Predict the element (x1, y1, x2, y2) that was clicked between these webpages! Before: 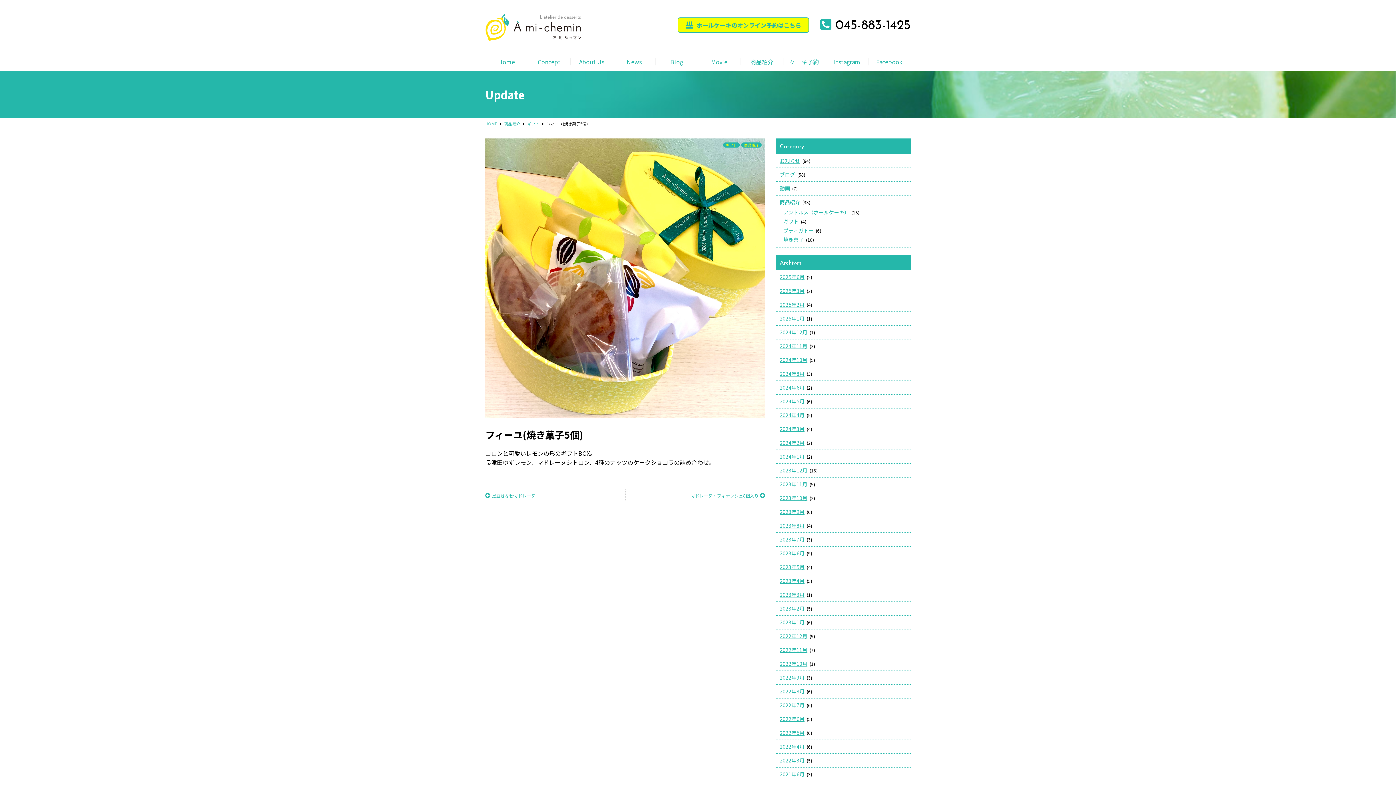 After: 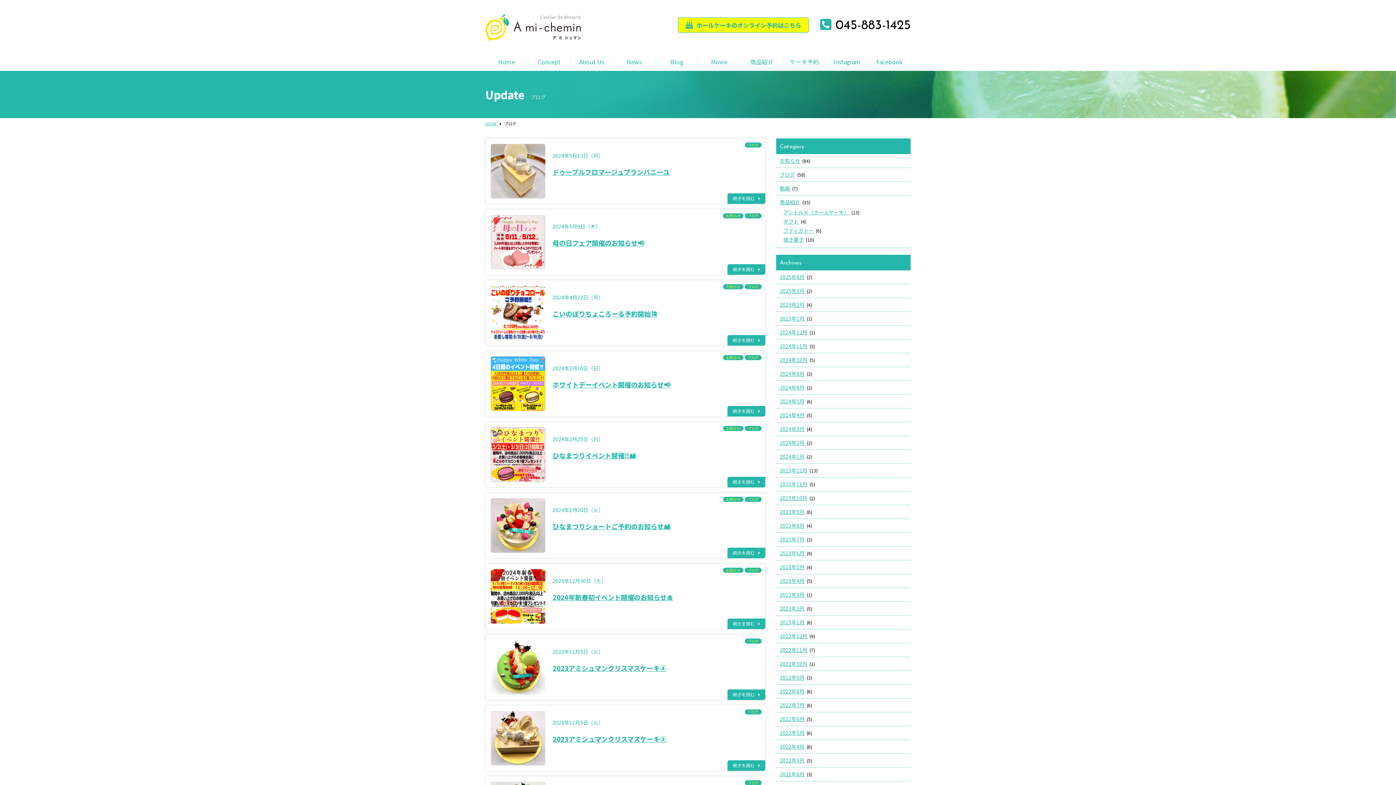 Action: bbox: (780, 170, 795, 178) label: ブログ